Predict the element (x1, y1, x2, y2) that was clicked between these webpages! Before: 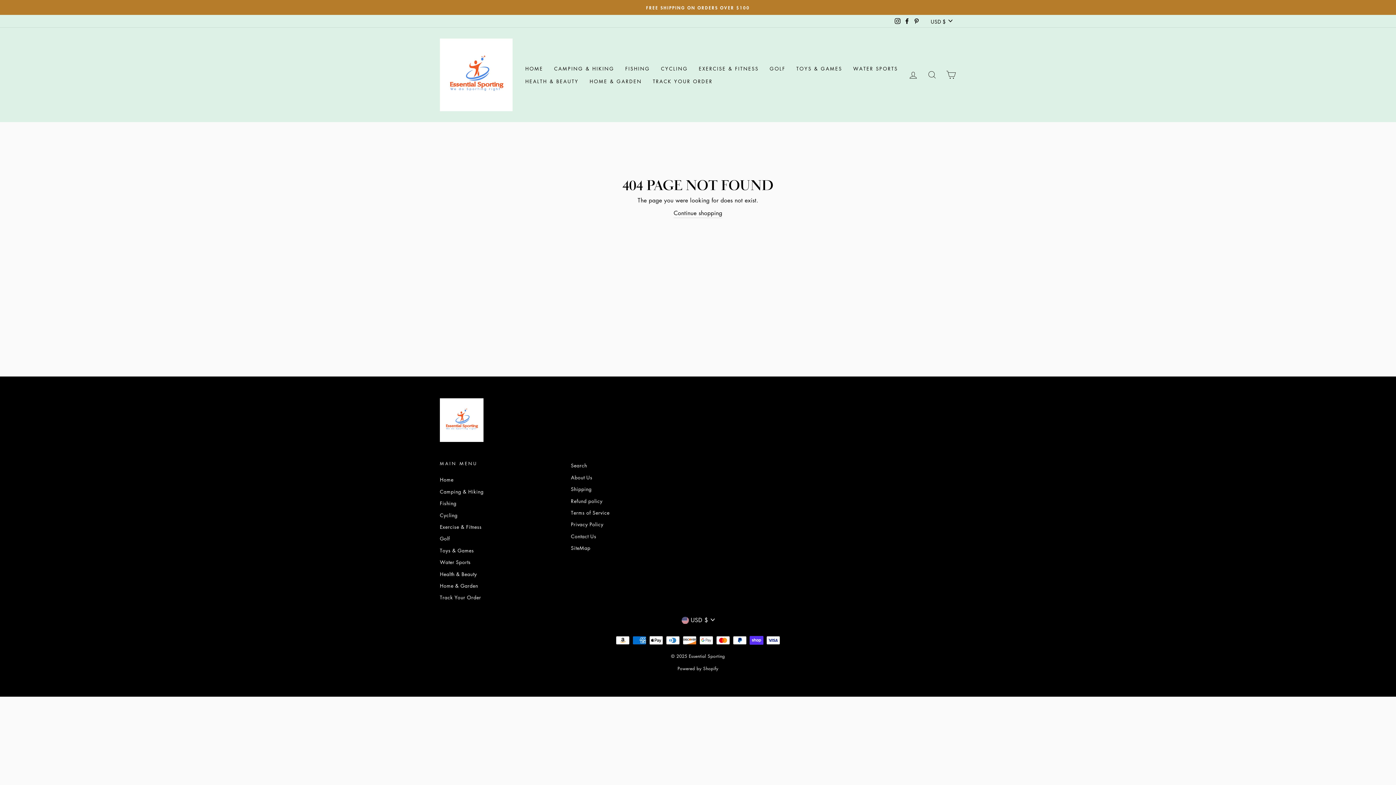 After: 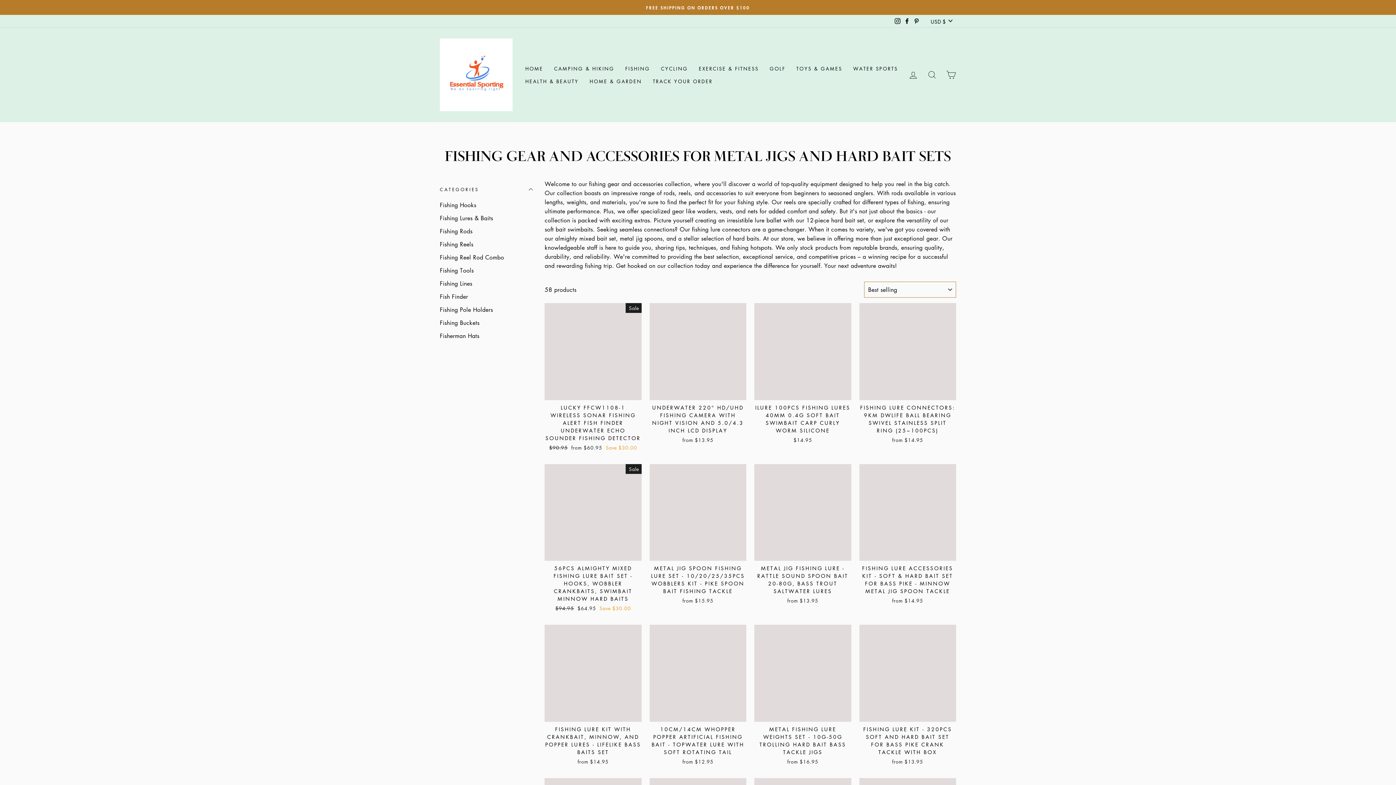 Action: label: FISHING bbox: (620, 62, 655, 75)